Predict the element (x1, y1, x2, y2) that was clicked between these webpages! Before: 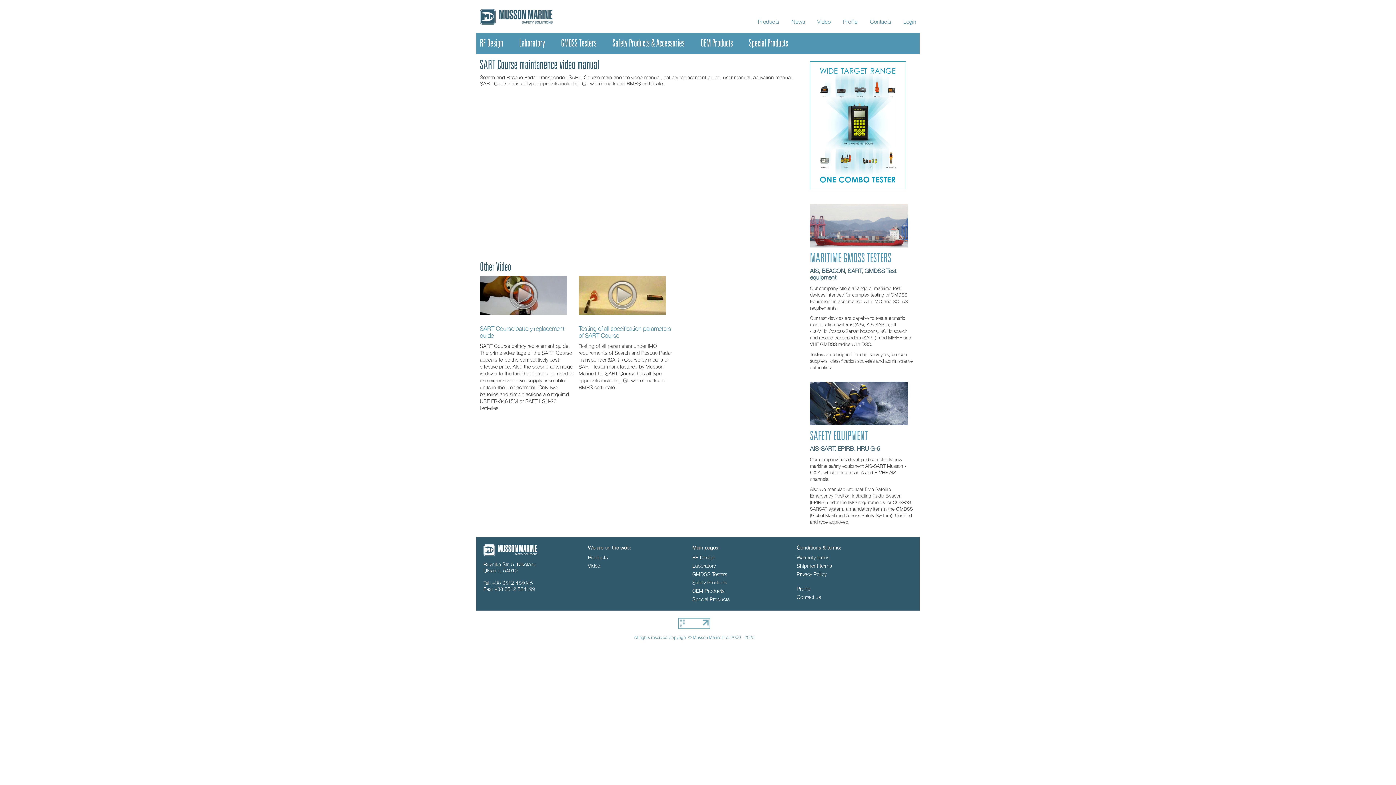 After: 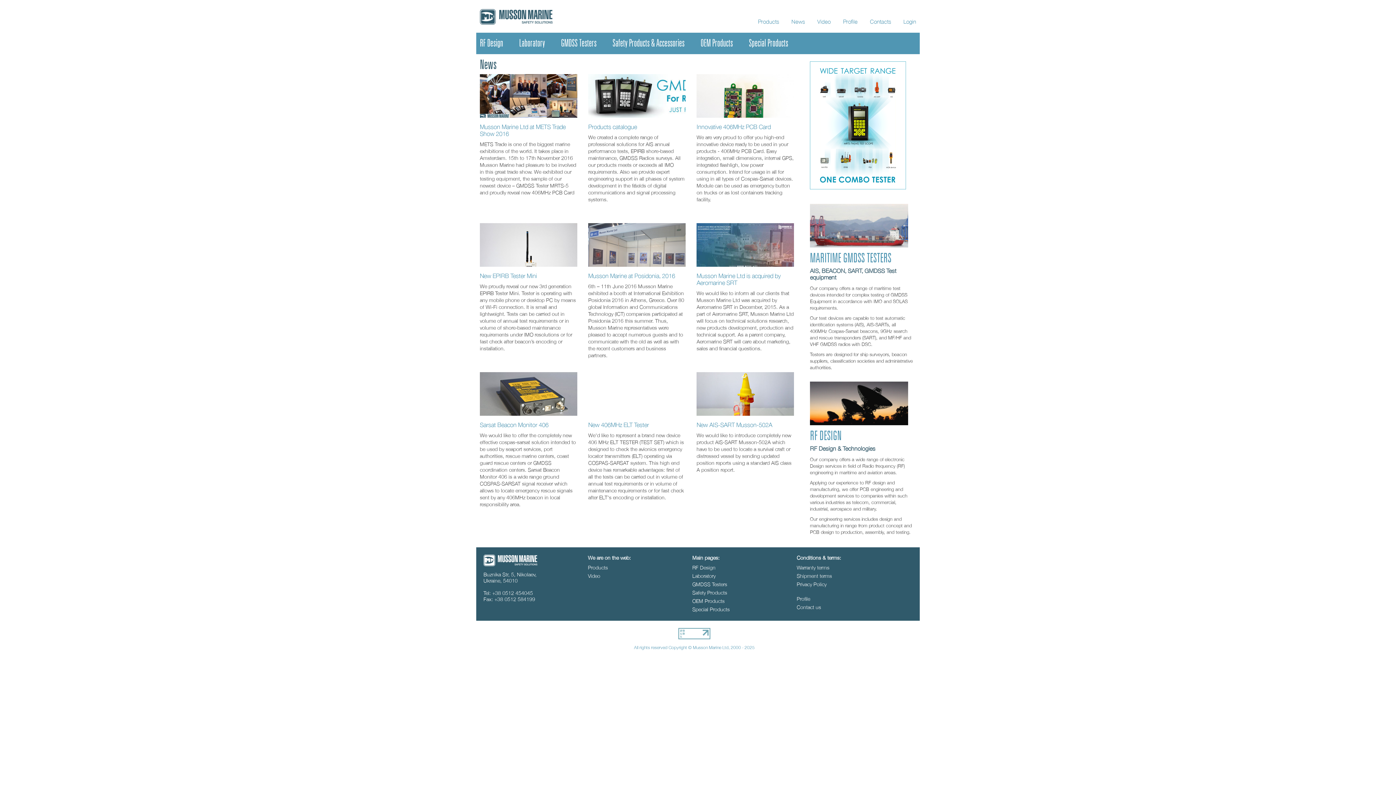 Action: bbox: (780, 18, 805, 24) label: News